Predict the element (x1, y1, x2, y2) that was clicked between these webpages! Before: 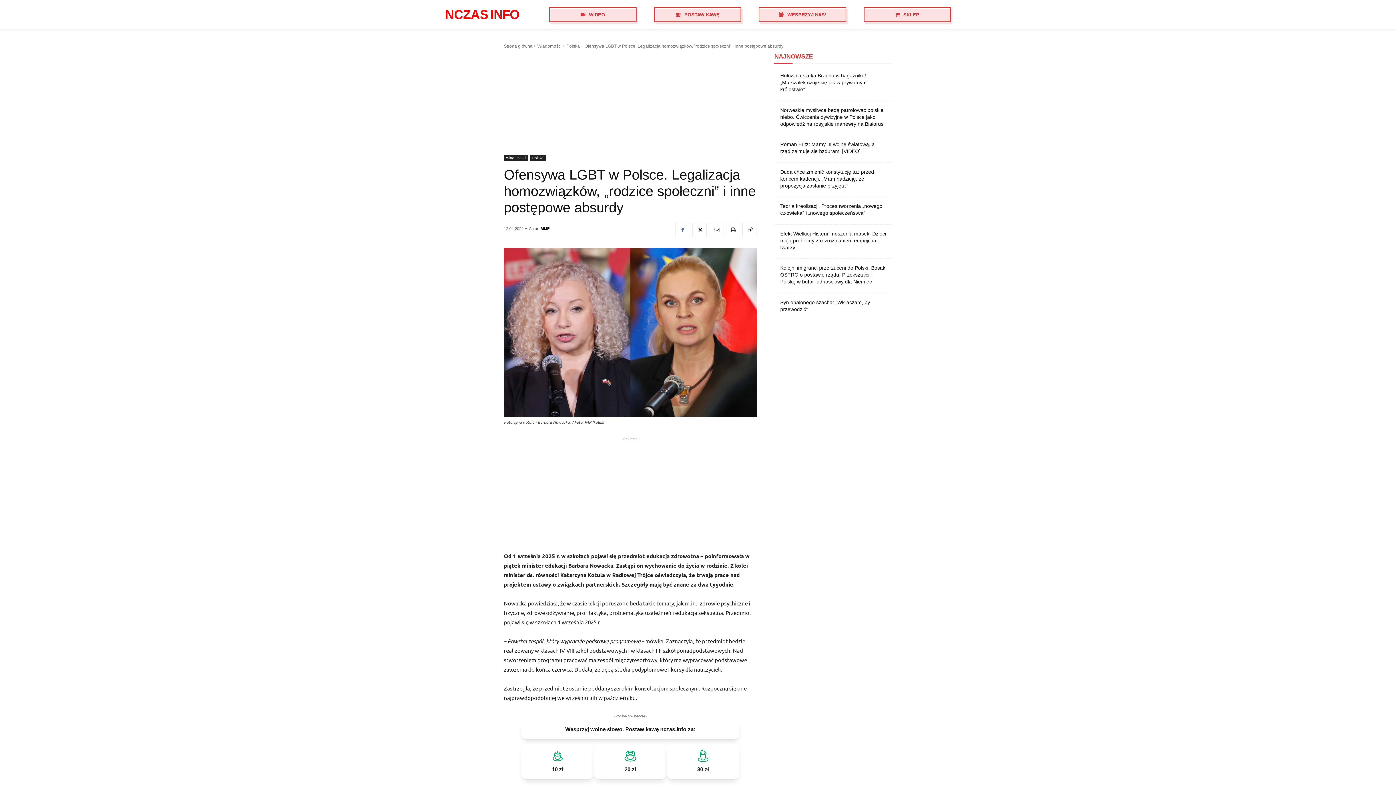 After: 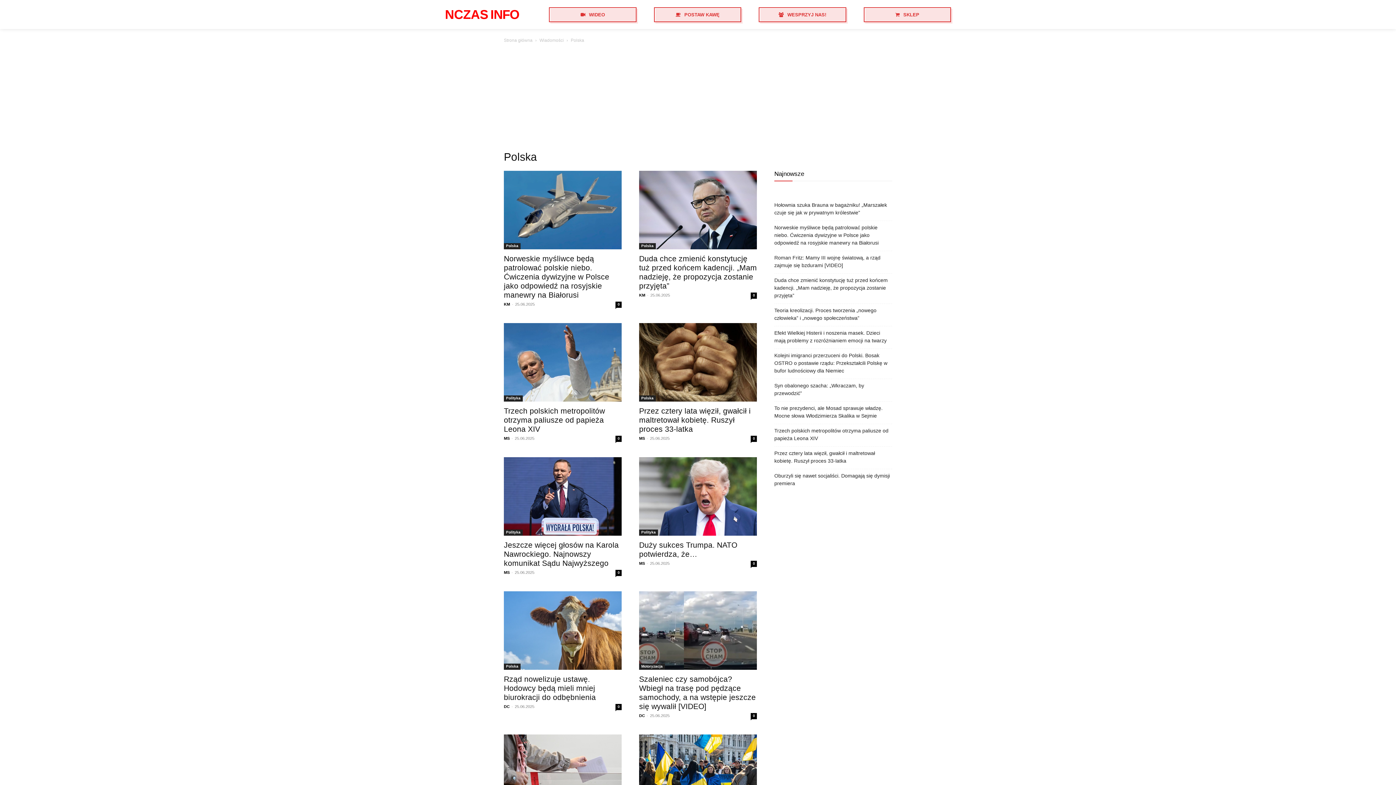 Action: bbox: (566, 43, 580, 48) label: Polska